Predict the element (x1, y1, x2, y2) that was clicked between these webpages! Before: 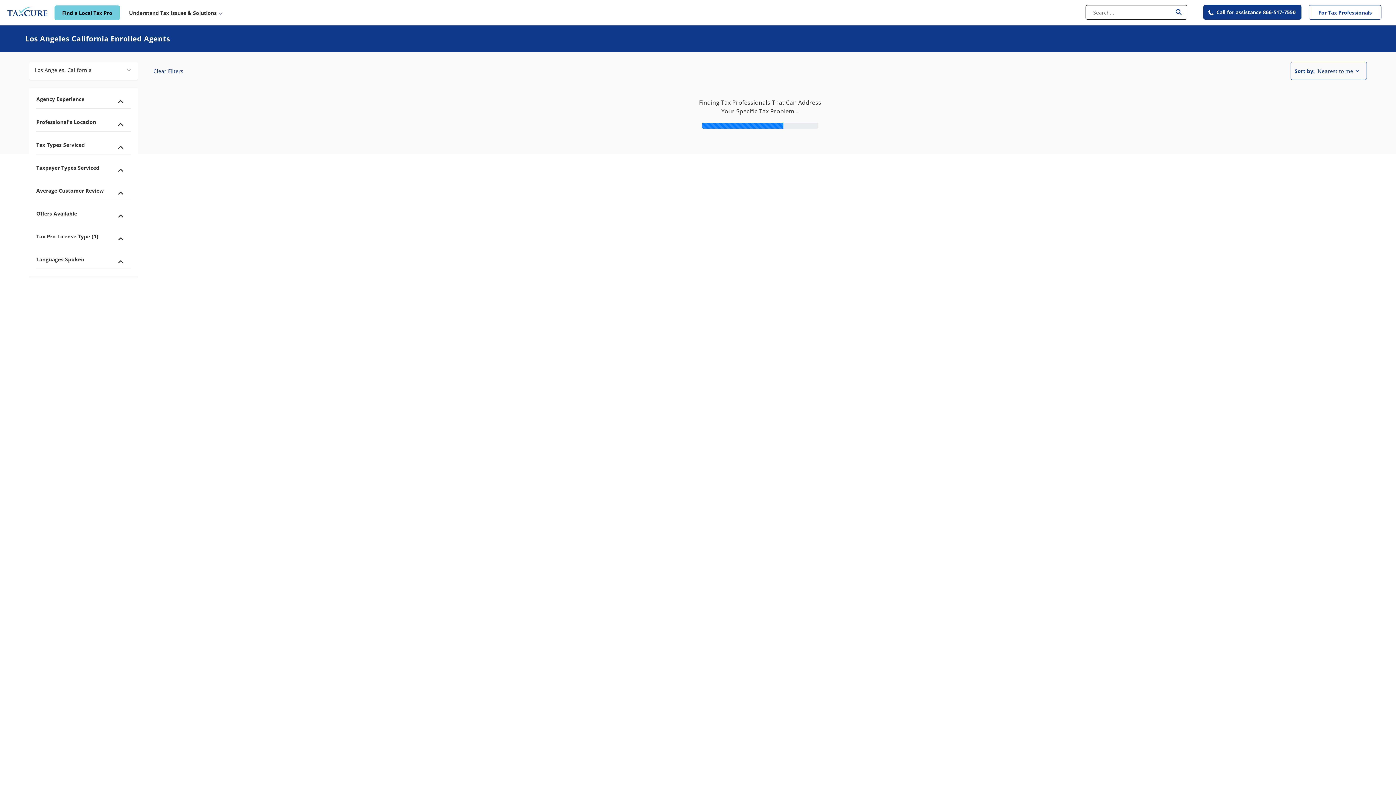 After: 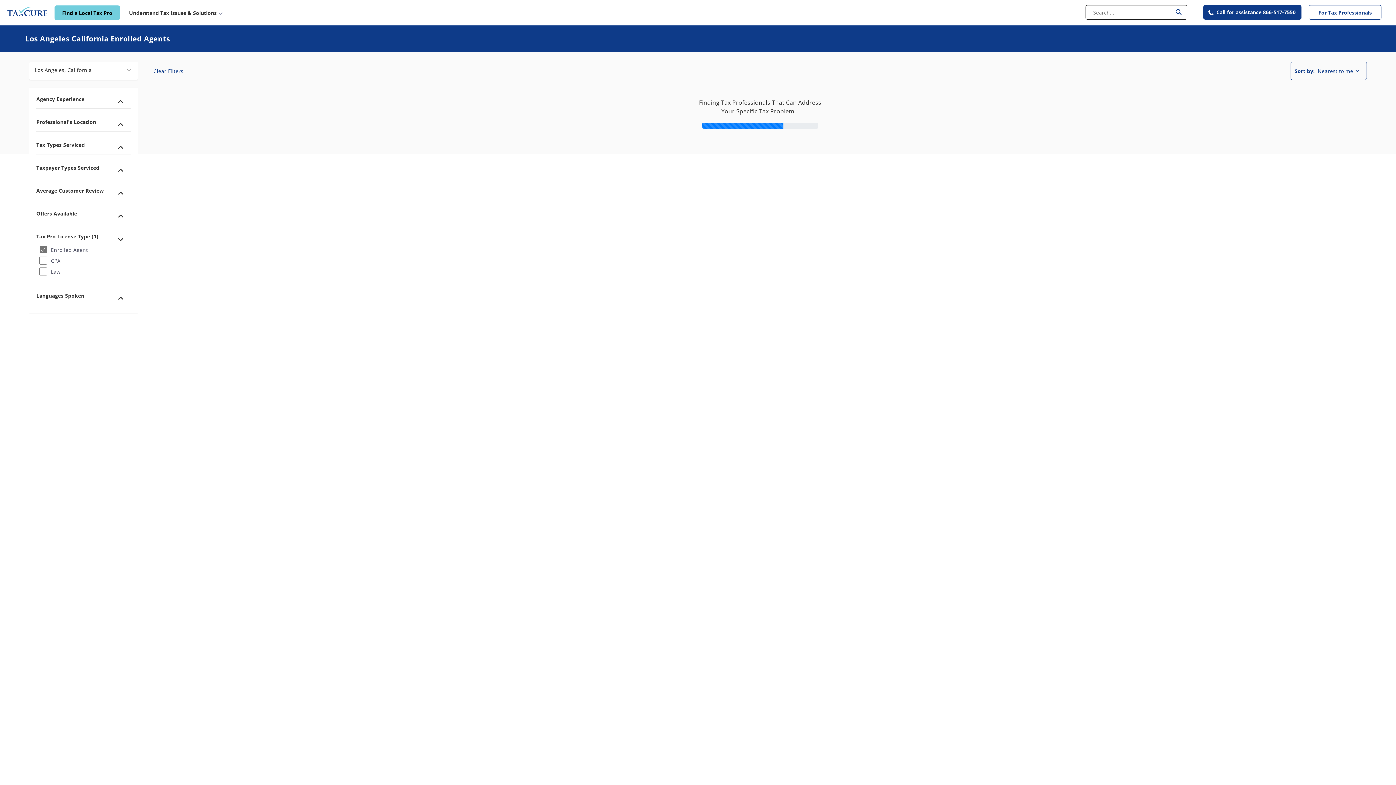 Action: label: Tax Pro License Type (1) bbox: (36, 232, 130, 245)